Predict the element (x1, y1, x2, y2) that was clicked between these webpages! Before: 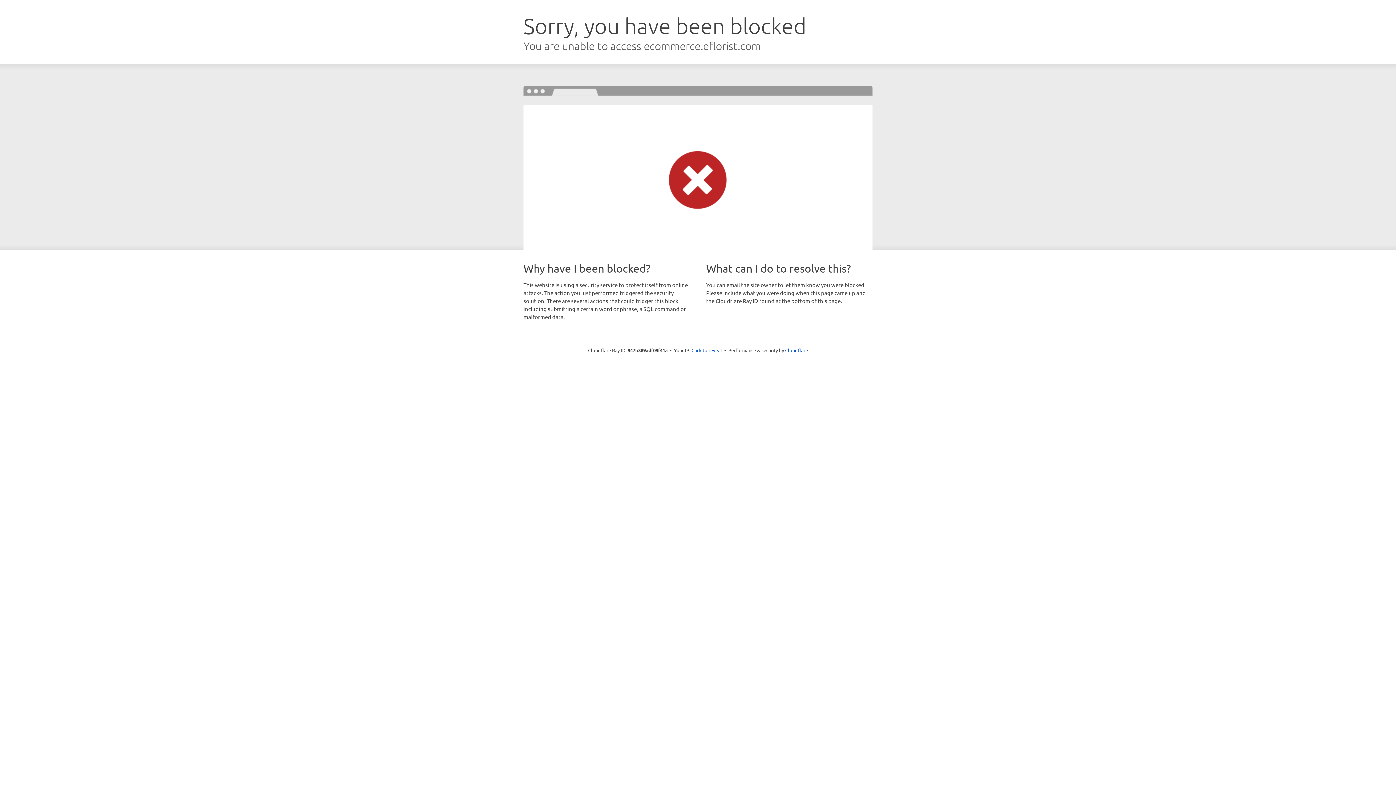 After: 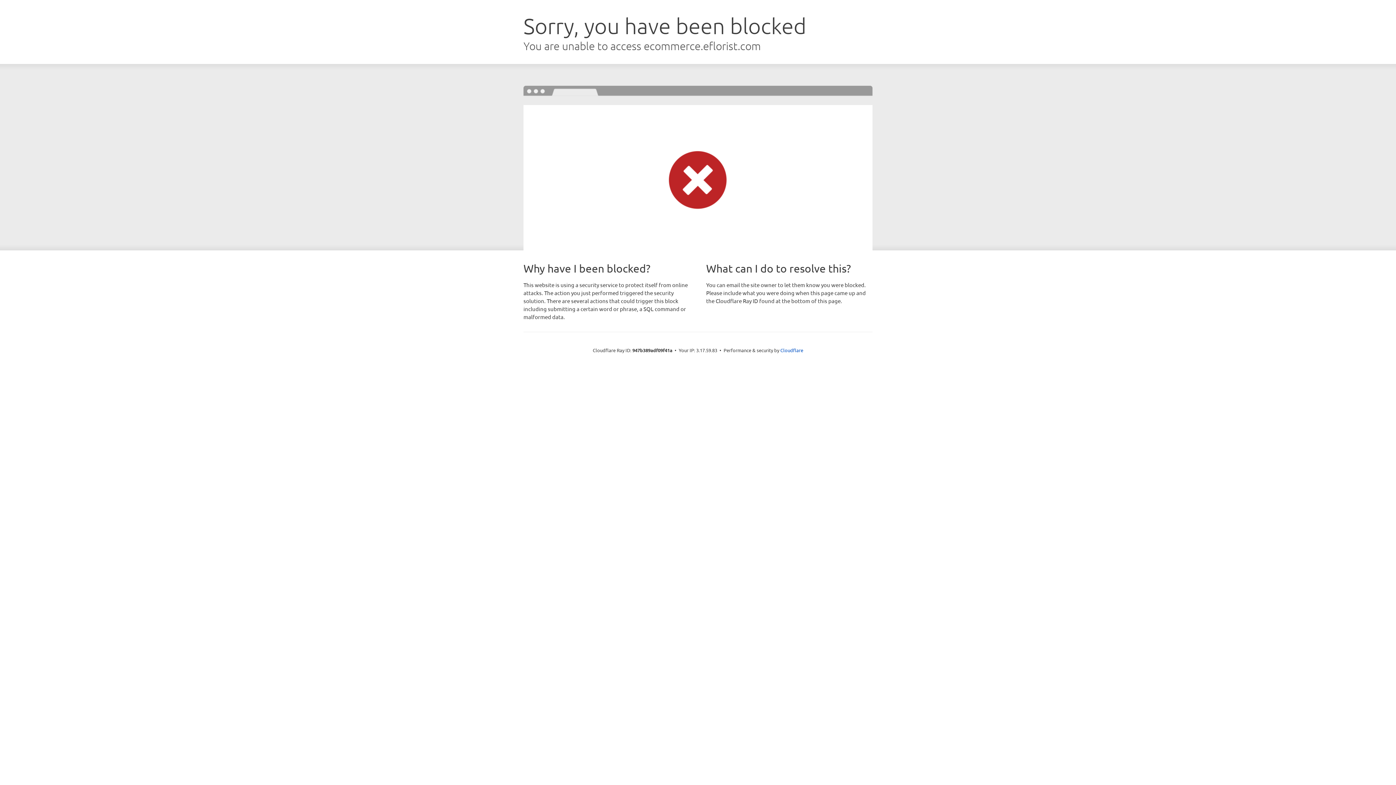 Action: bbox: (691, 346, 722, 353) label: Click to reveal